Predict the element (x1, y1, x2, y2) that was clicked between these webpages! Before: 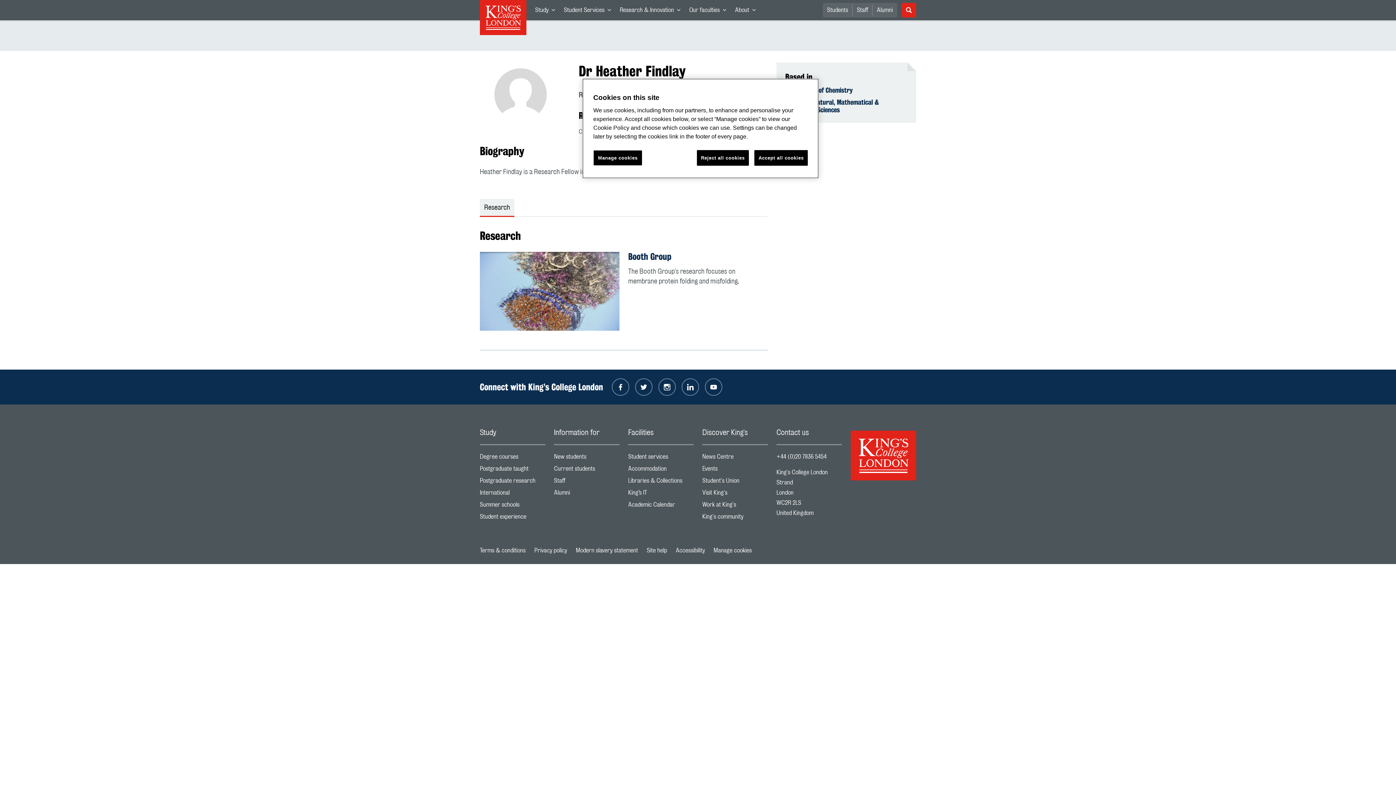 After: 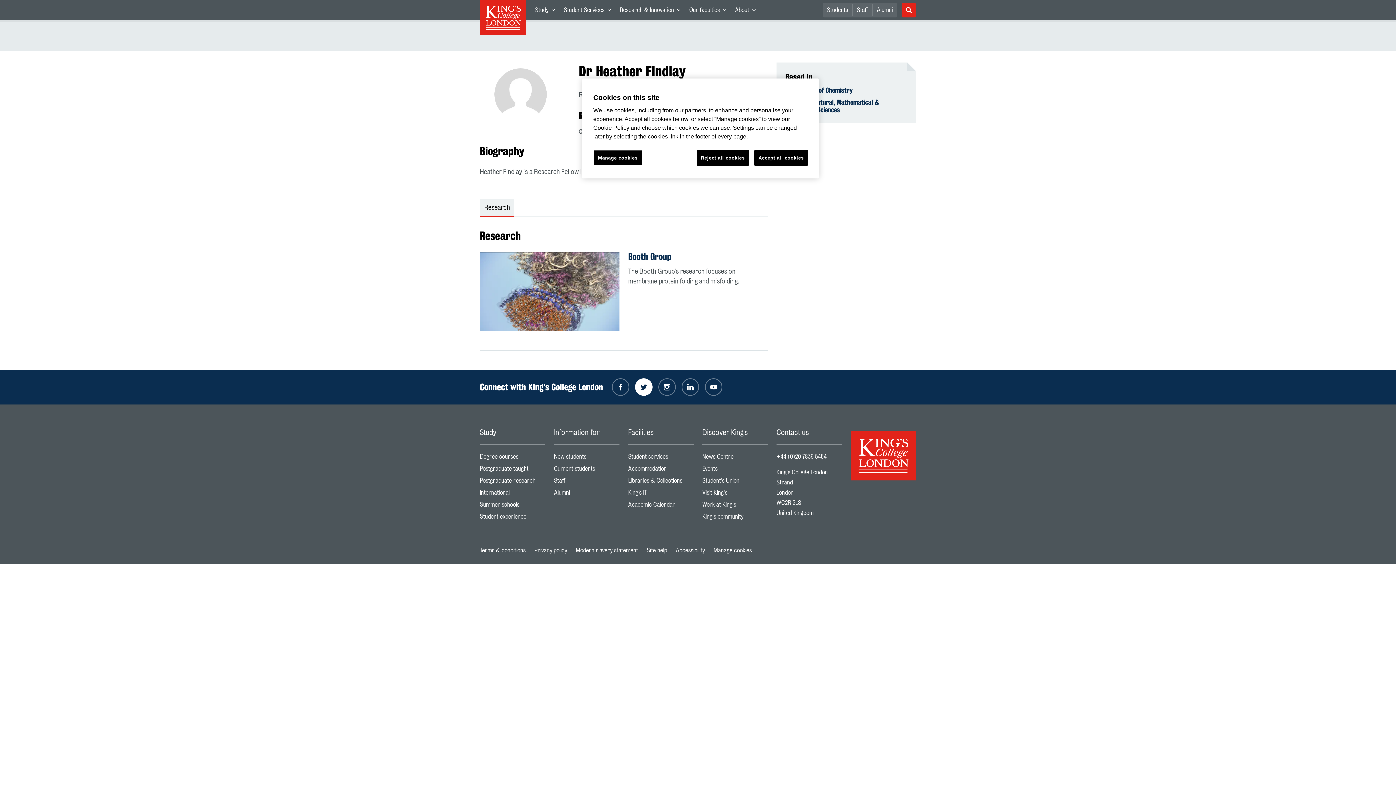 Action: bbox: (635, 378, 652, 395)